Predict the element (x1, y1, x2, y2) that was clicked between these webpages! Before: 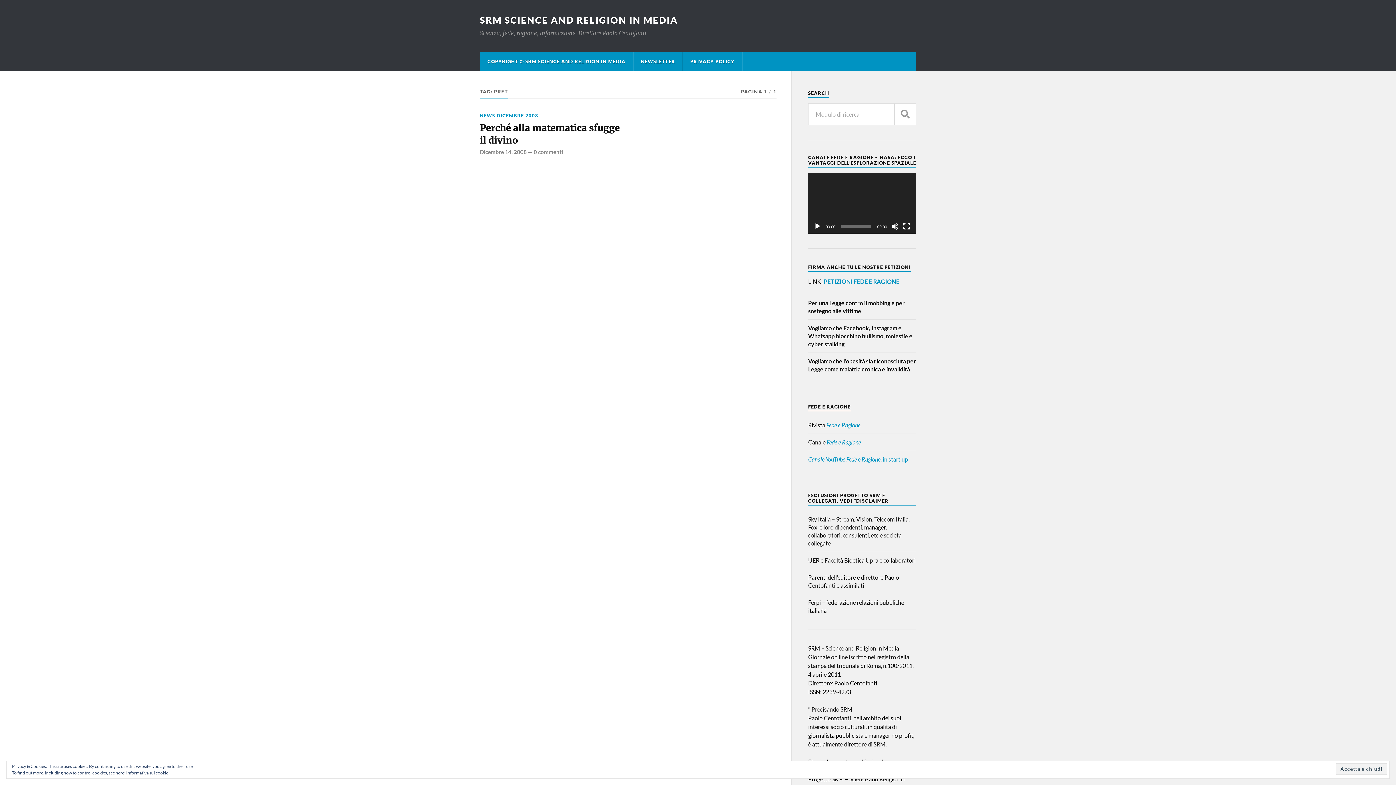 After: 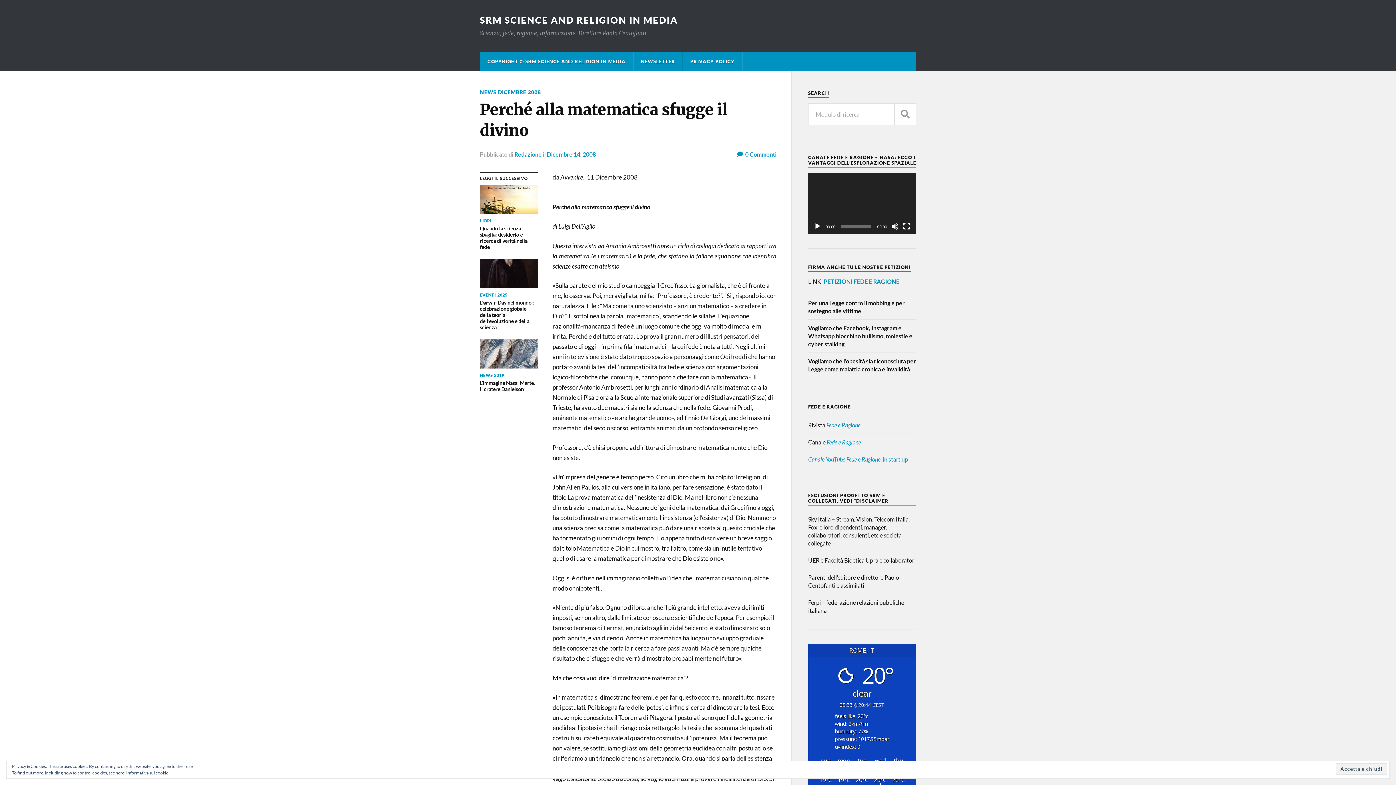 Action: bbox: (480, 148, 526, 155) label: Dicembre 14, 2008